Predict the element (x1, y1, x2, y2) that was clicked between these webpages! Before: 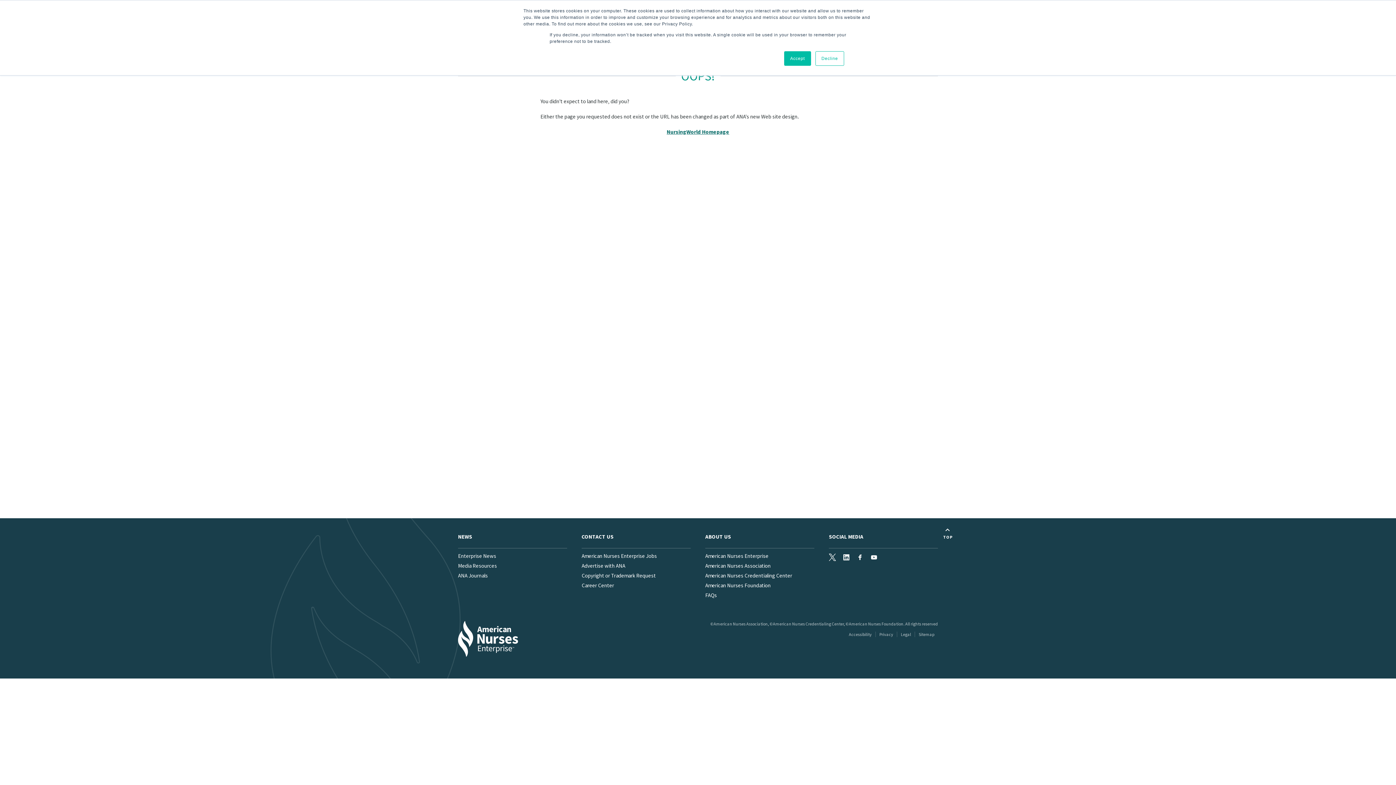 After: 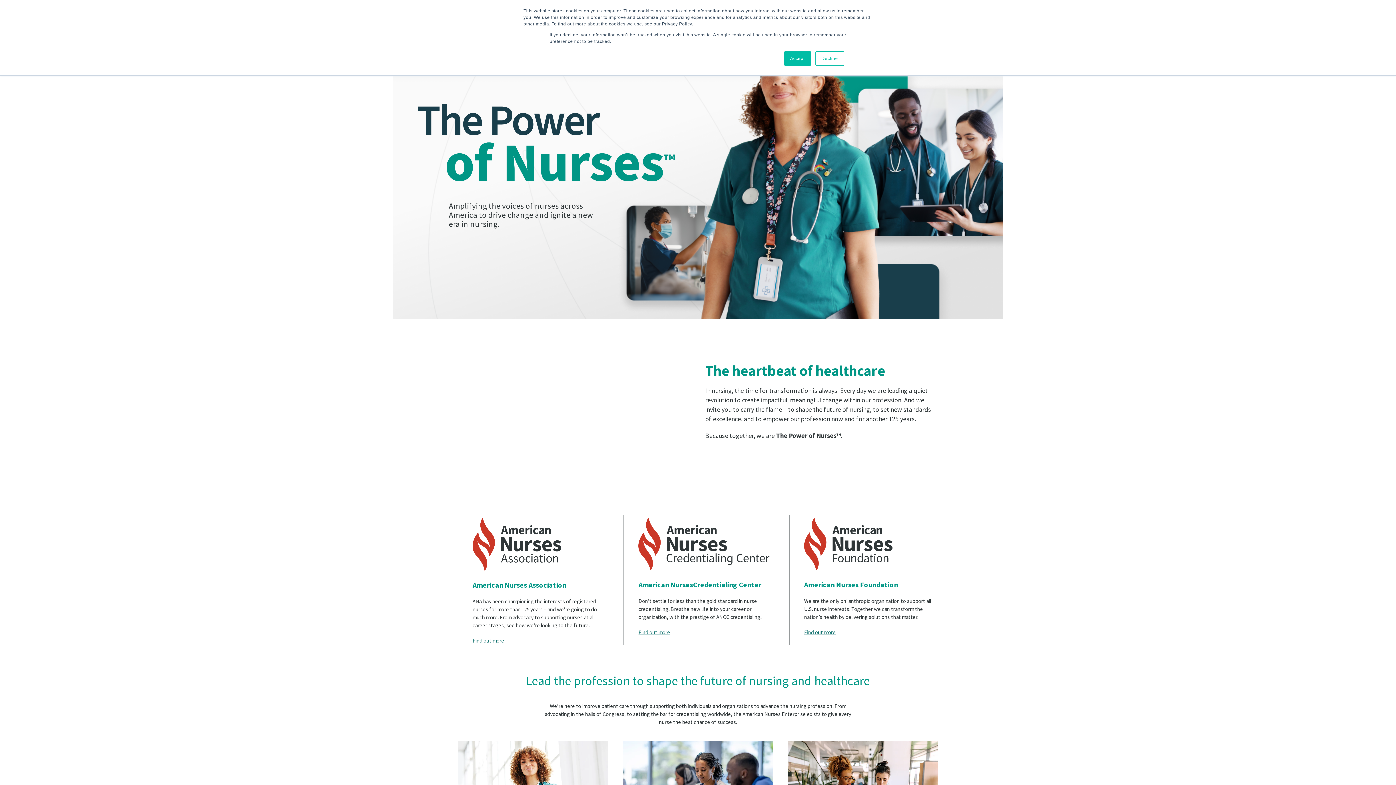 Action: bbox: (666, 128, 729, 135) label: NursingWorld Homepage